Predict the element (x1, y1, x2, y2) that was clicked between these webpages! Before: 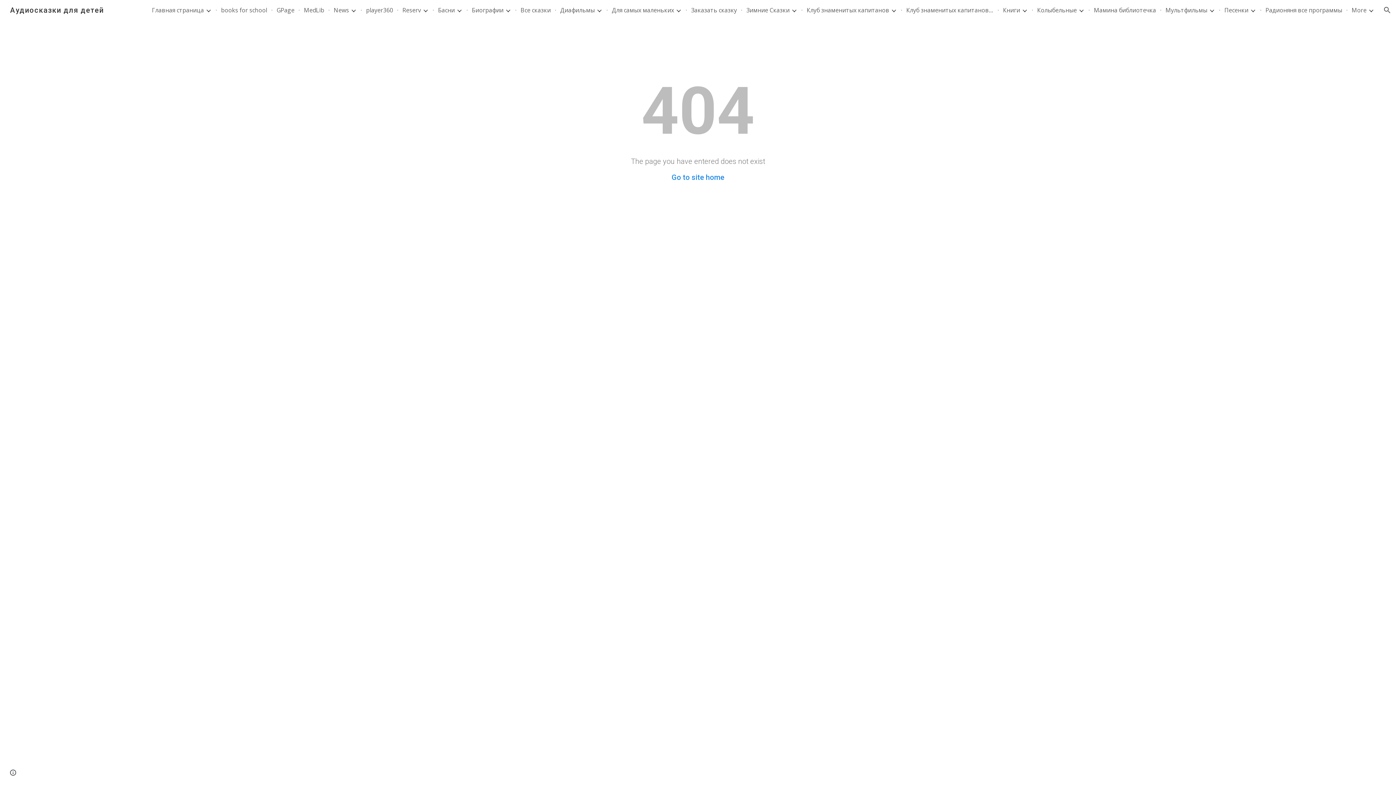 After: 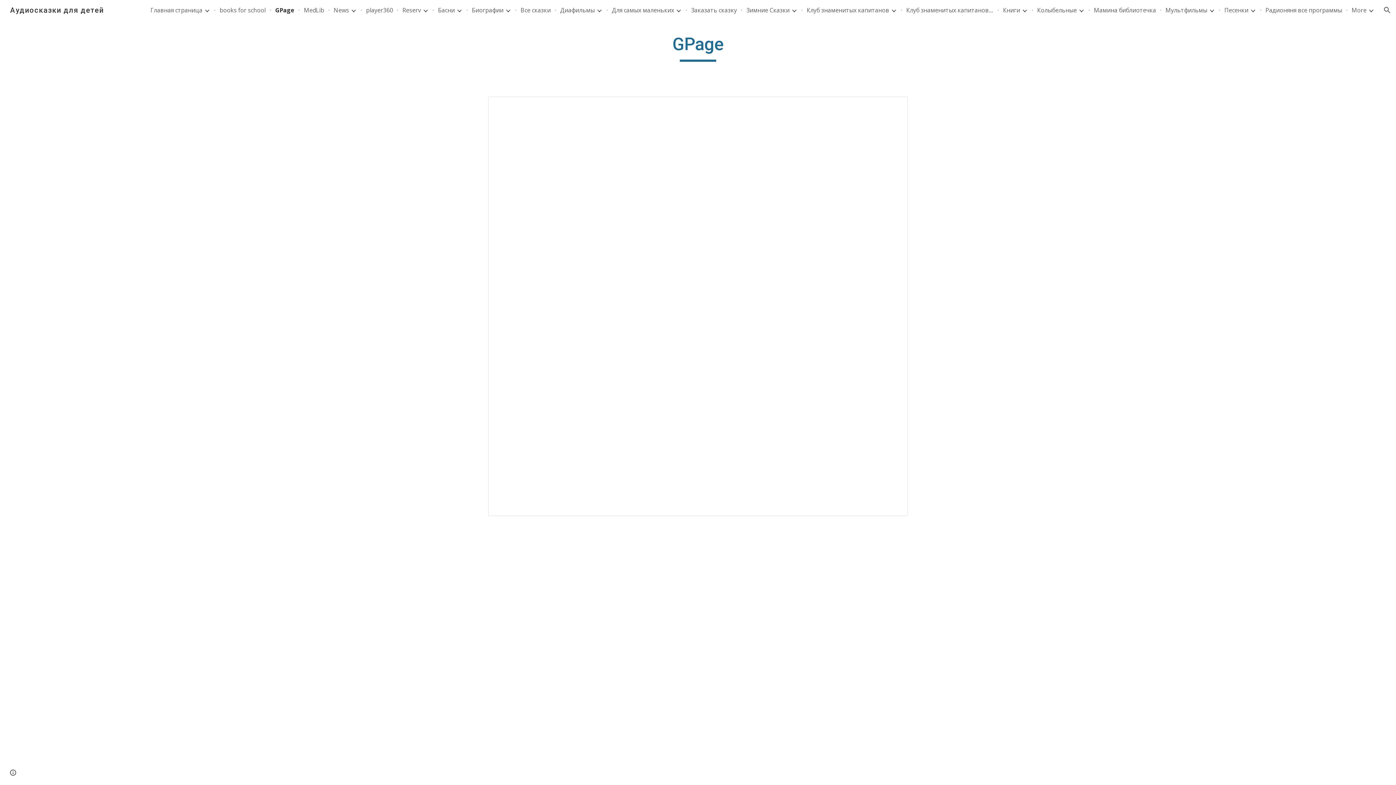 Action: label: GPage bbox: (276, 6, 294, 14)